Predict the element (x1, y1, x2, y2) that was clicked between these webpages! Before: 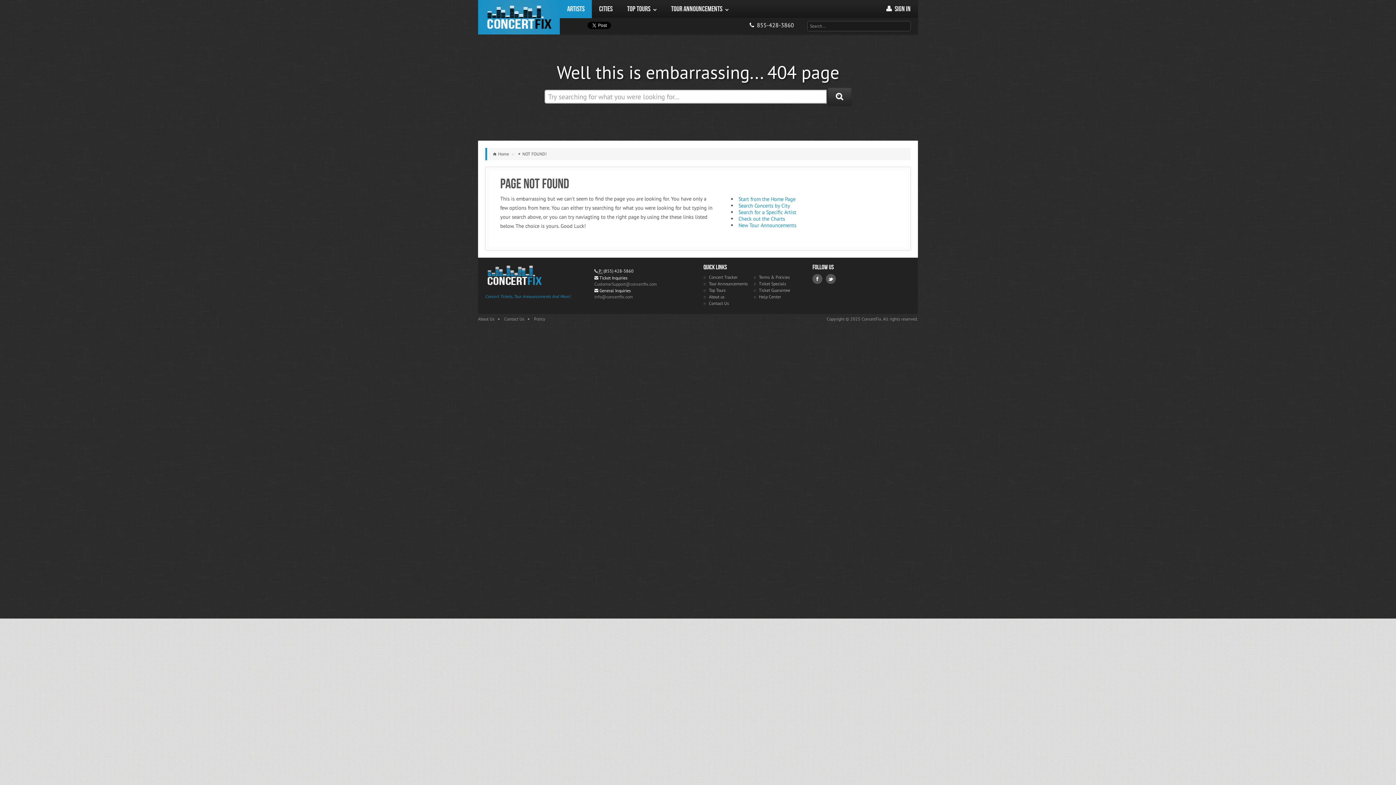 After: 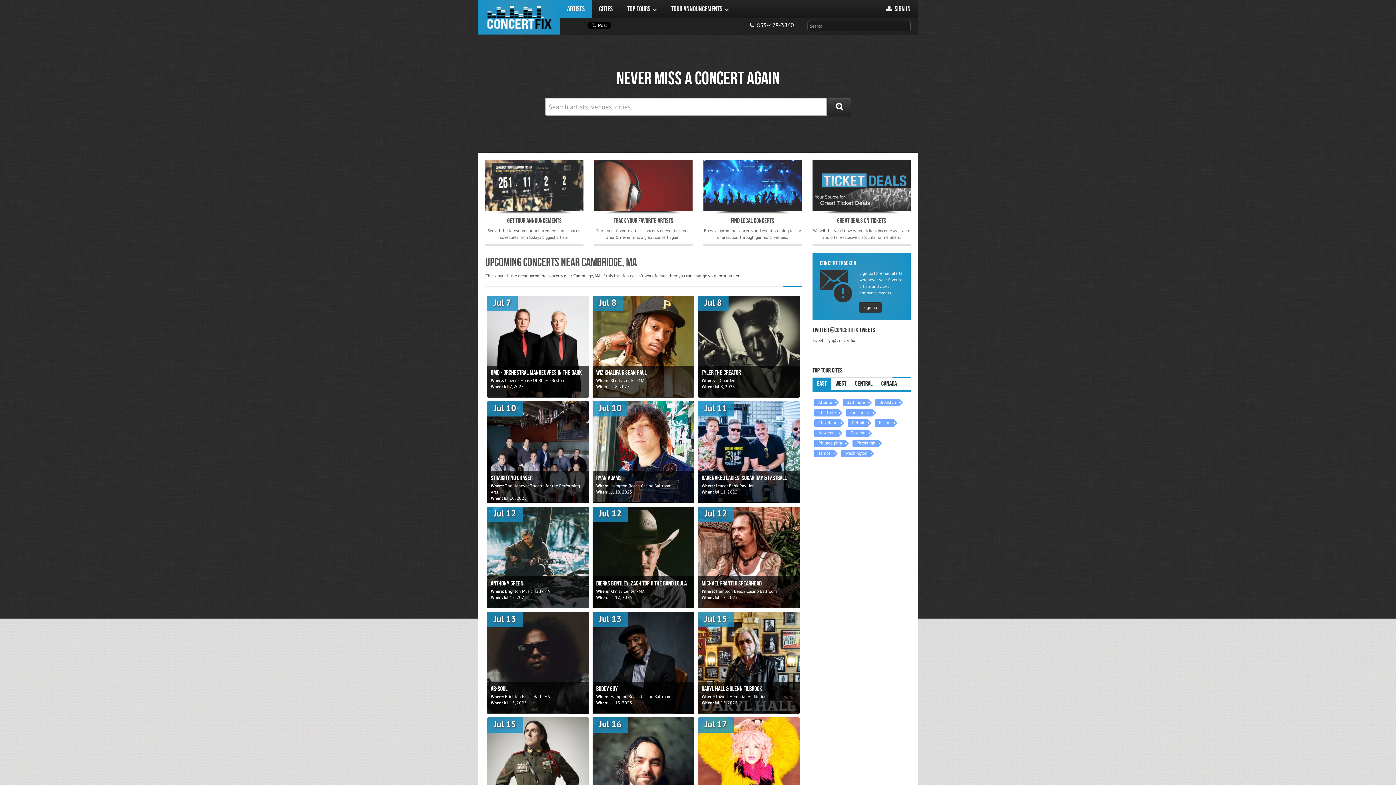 Action: bbox: (478, 0, 560, 34) label: ConcertFix